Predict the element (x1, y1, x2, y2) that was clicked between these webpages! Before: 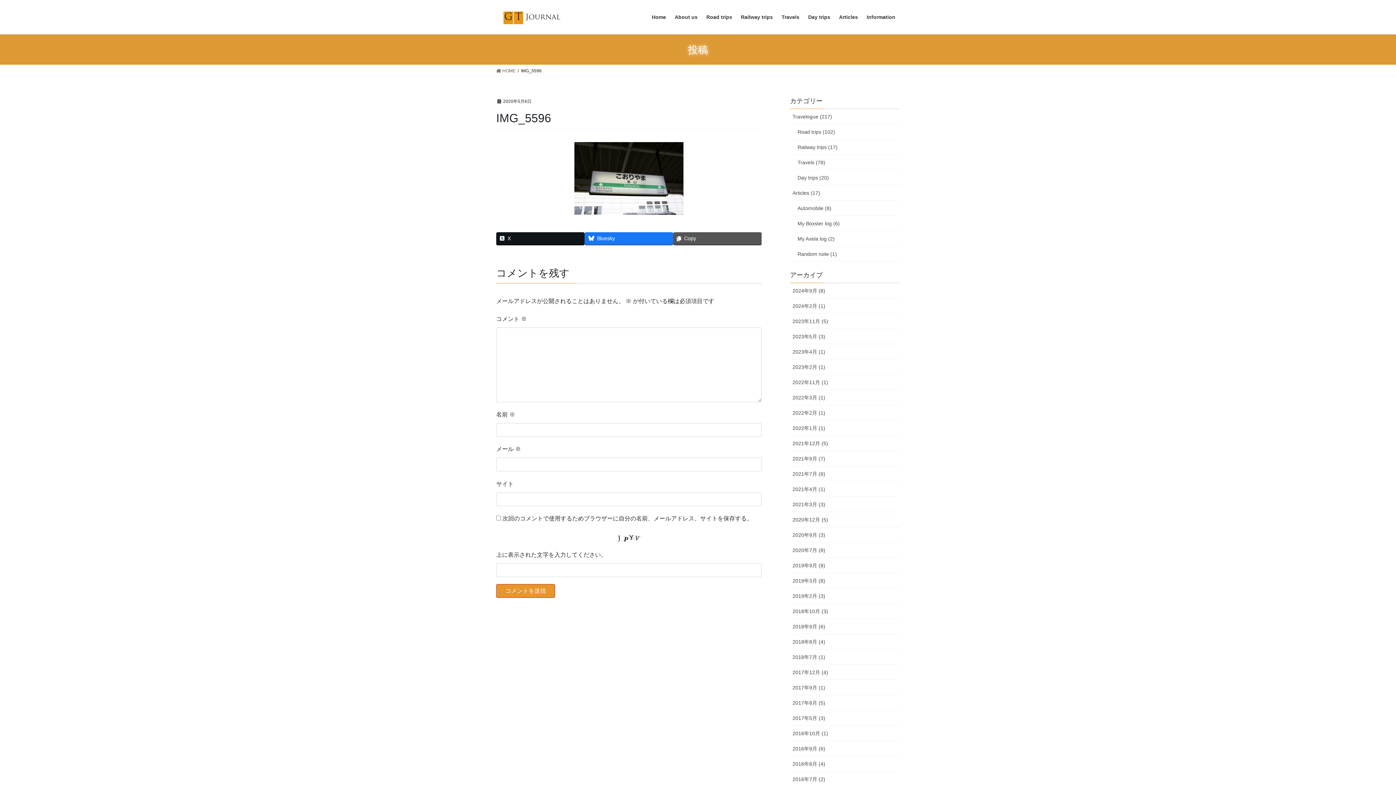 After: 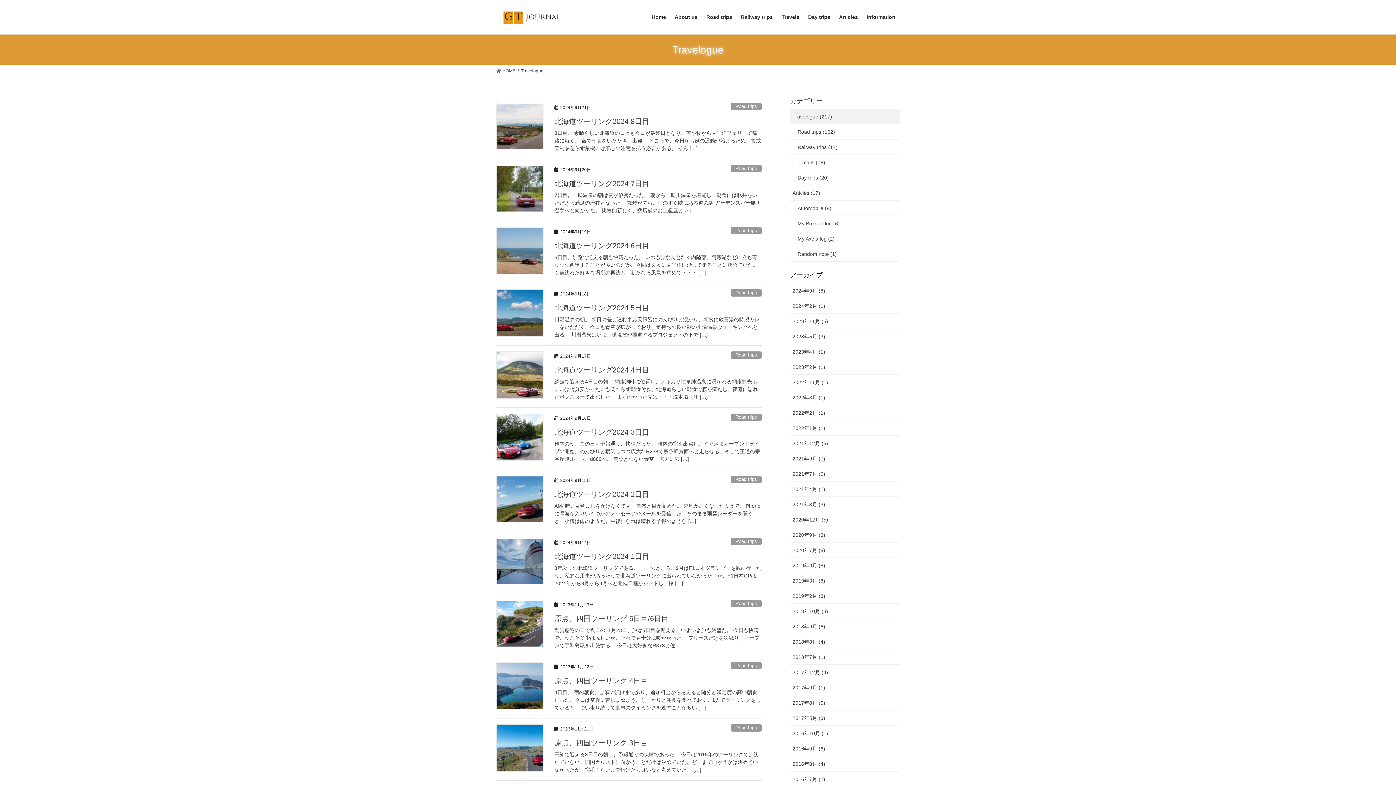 Action: label: Travelogue (217) bbox: (790, 109, 900, 124)